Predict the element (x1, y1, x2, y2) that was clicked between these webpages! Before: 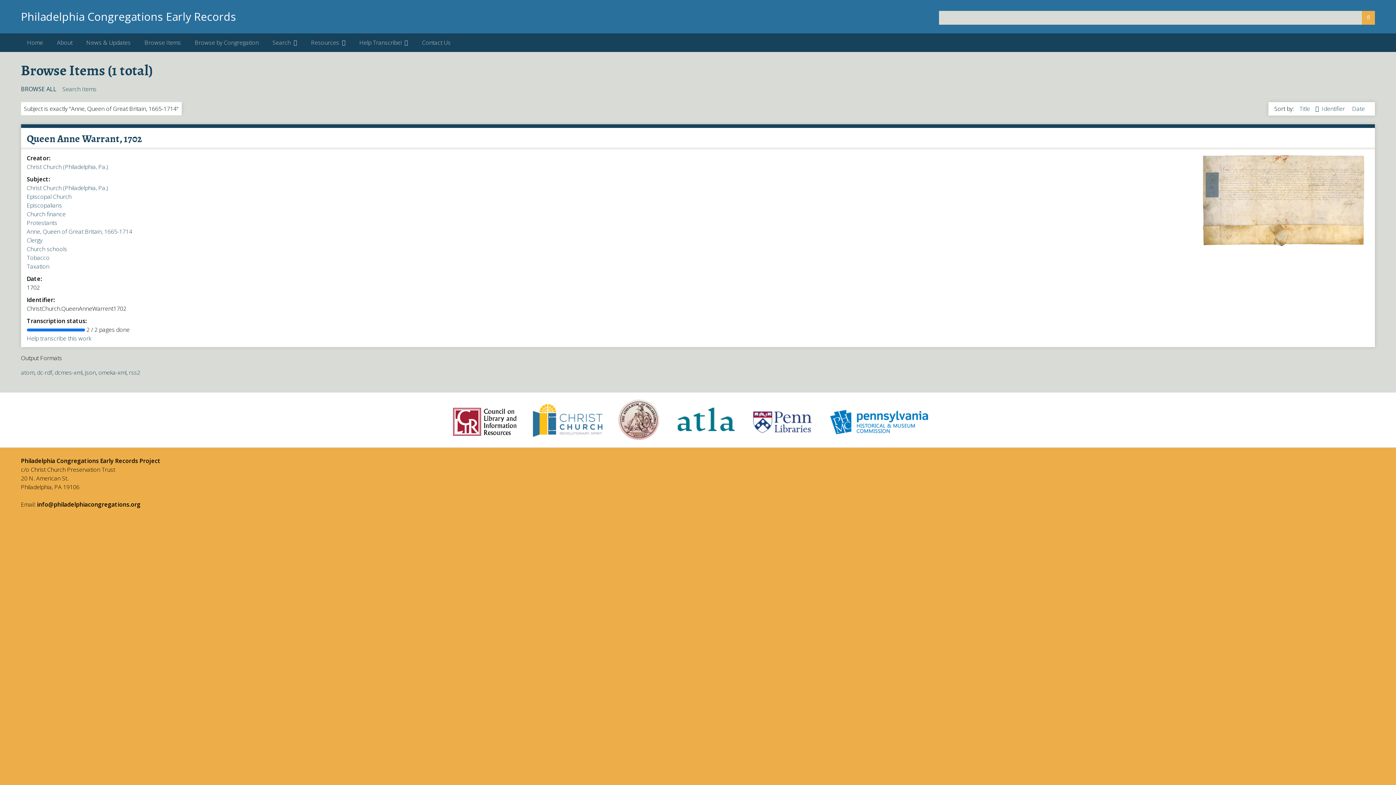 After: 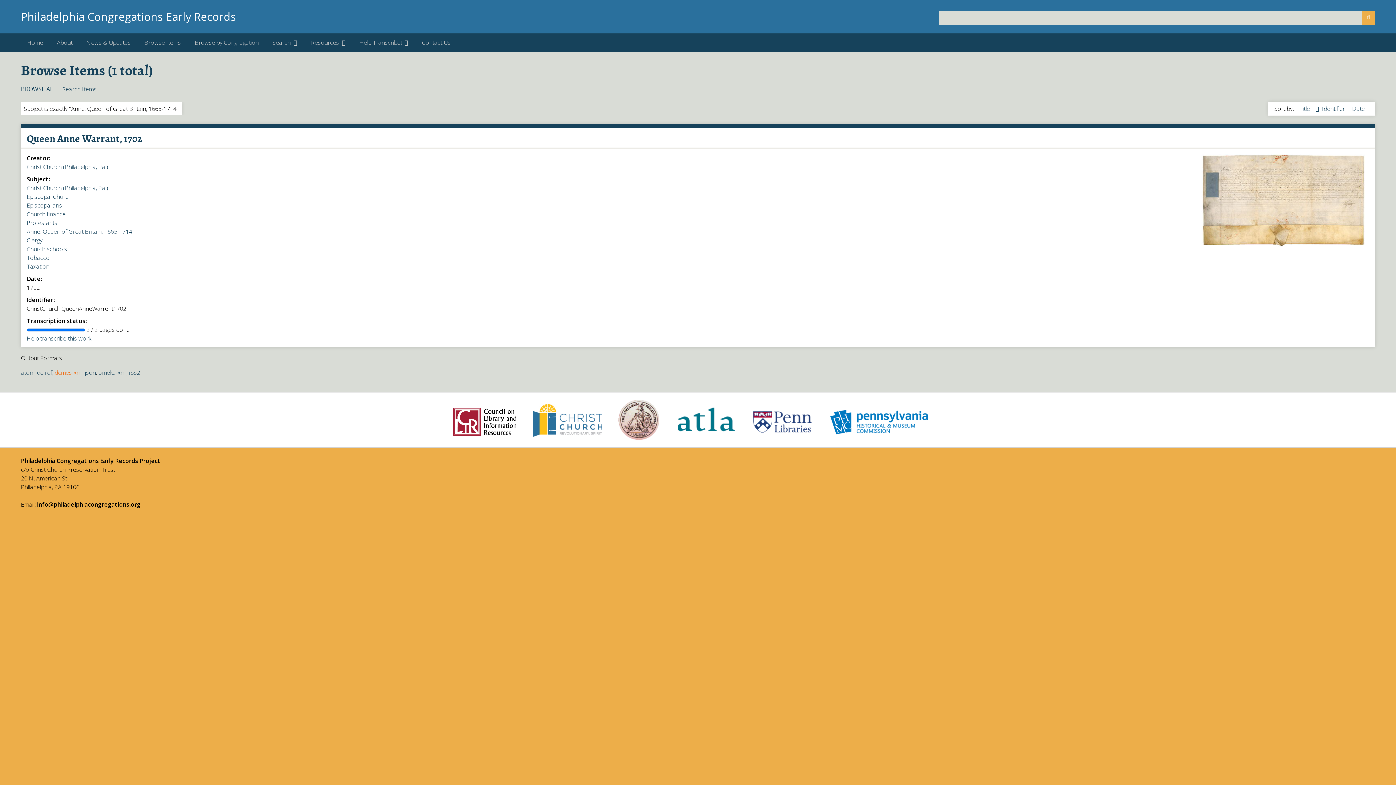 Action: bbox: (54, 368, 82, 376) label: dcmes-xml